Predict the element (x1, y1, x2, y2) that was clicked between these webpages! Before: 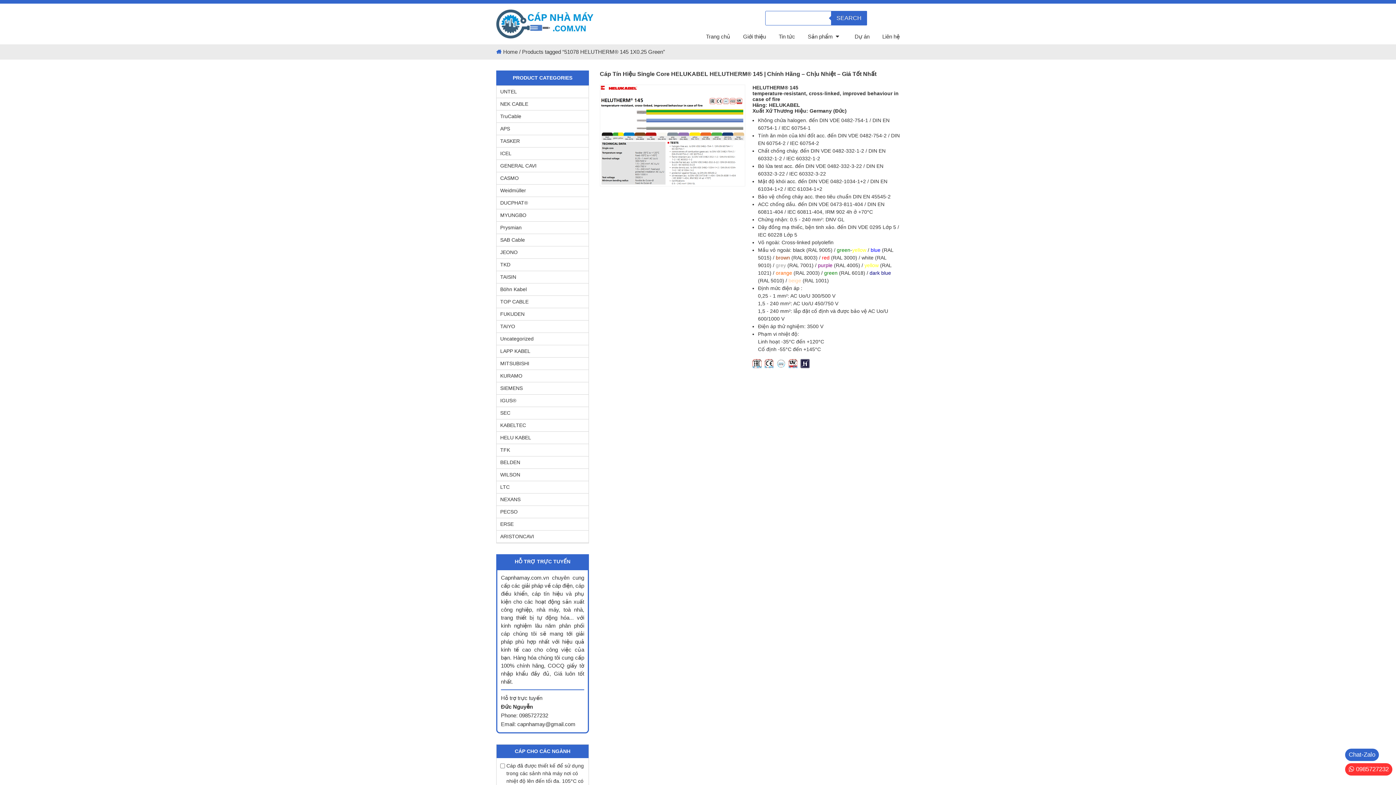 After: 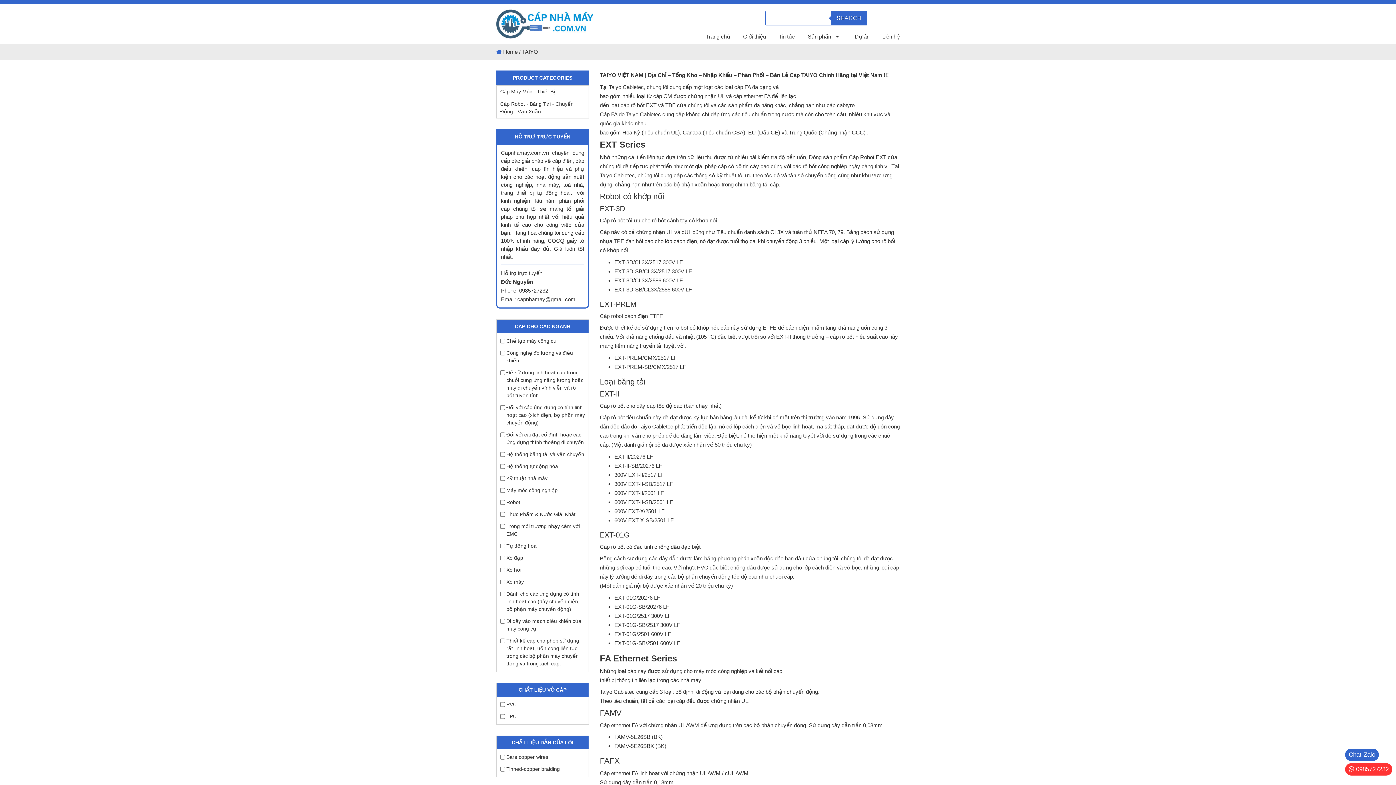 Action: bbox: (498, 320, 586, 332) label: TAIYO